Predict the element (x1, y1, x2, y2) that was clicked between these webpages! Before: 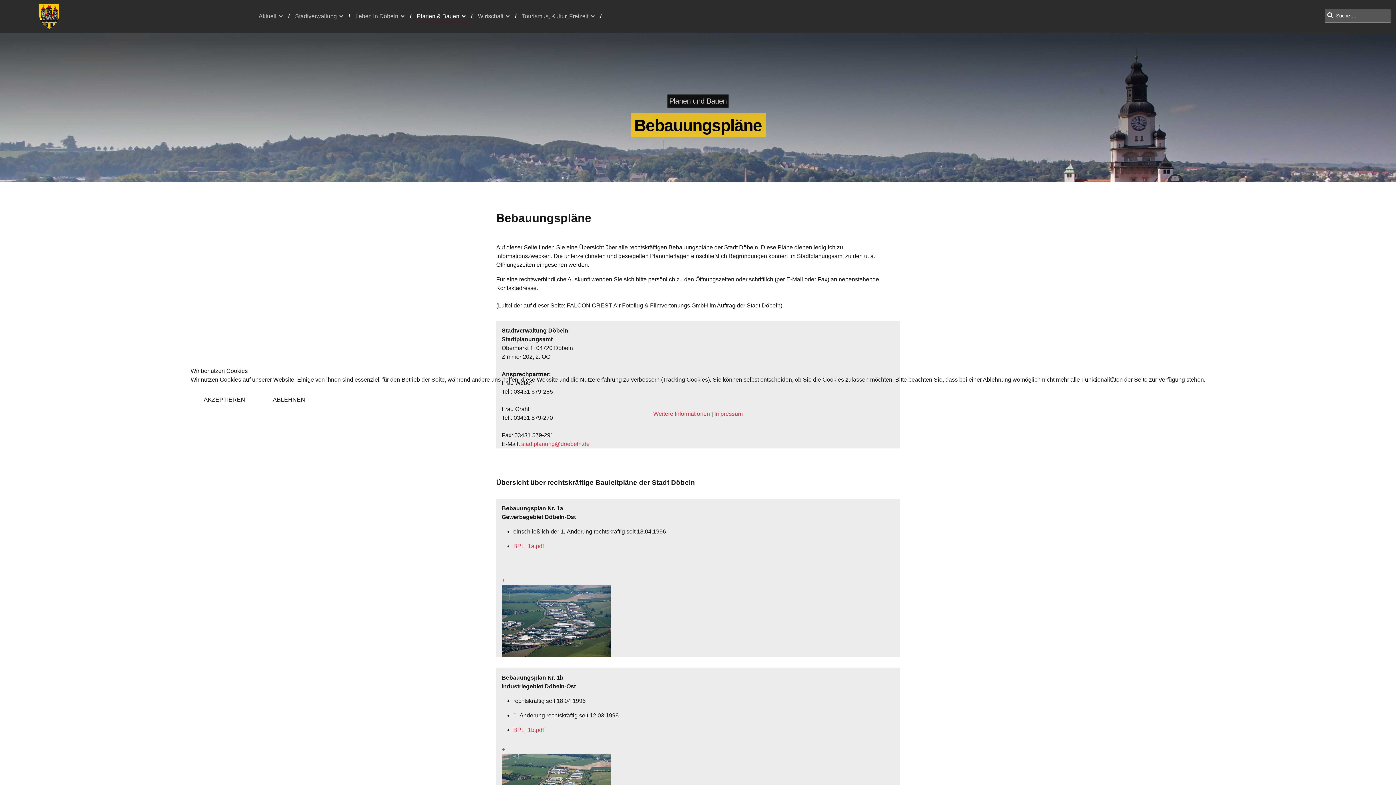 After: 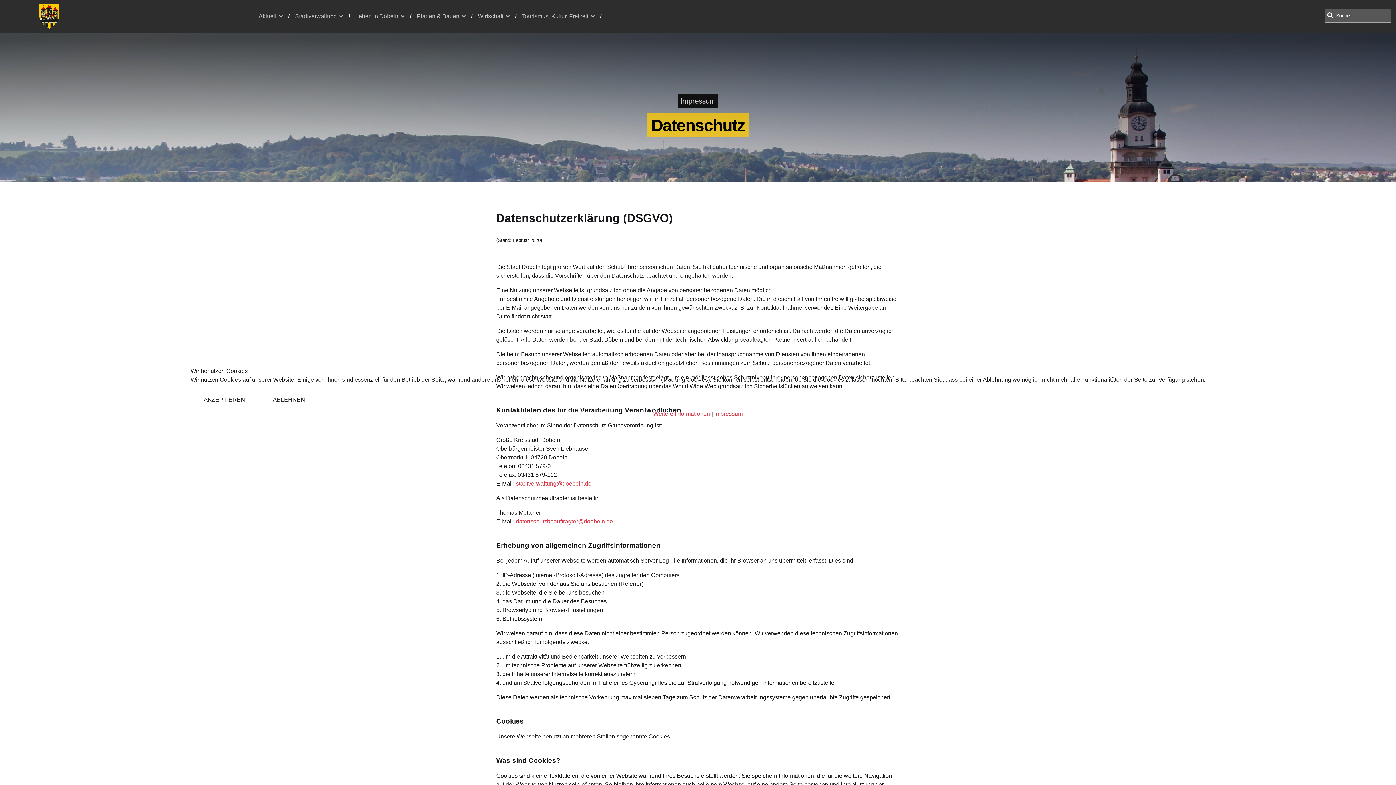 Action: label: Weitere Informationen bbox: (653, 410, 710, 417)